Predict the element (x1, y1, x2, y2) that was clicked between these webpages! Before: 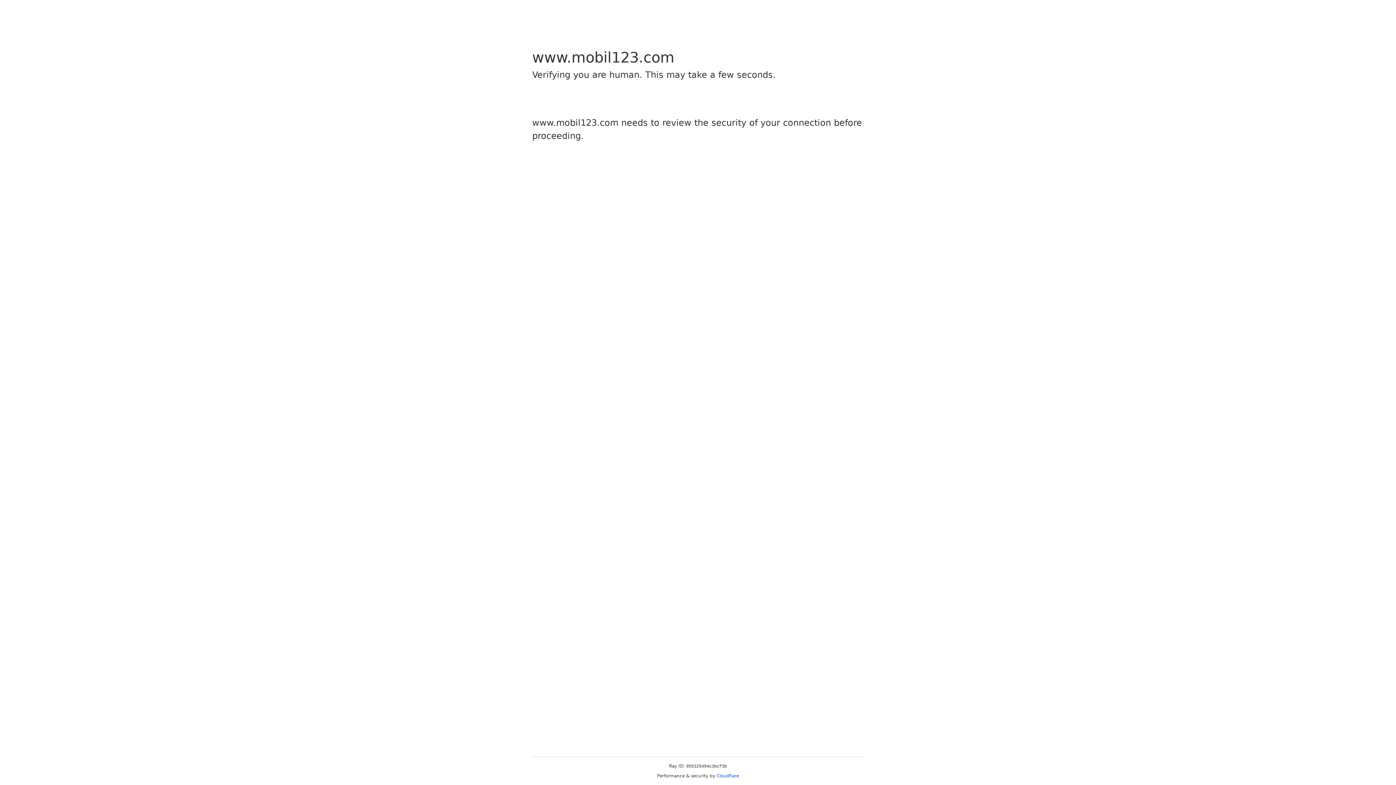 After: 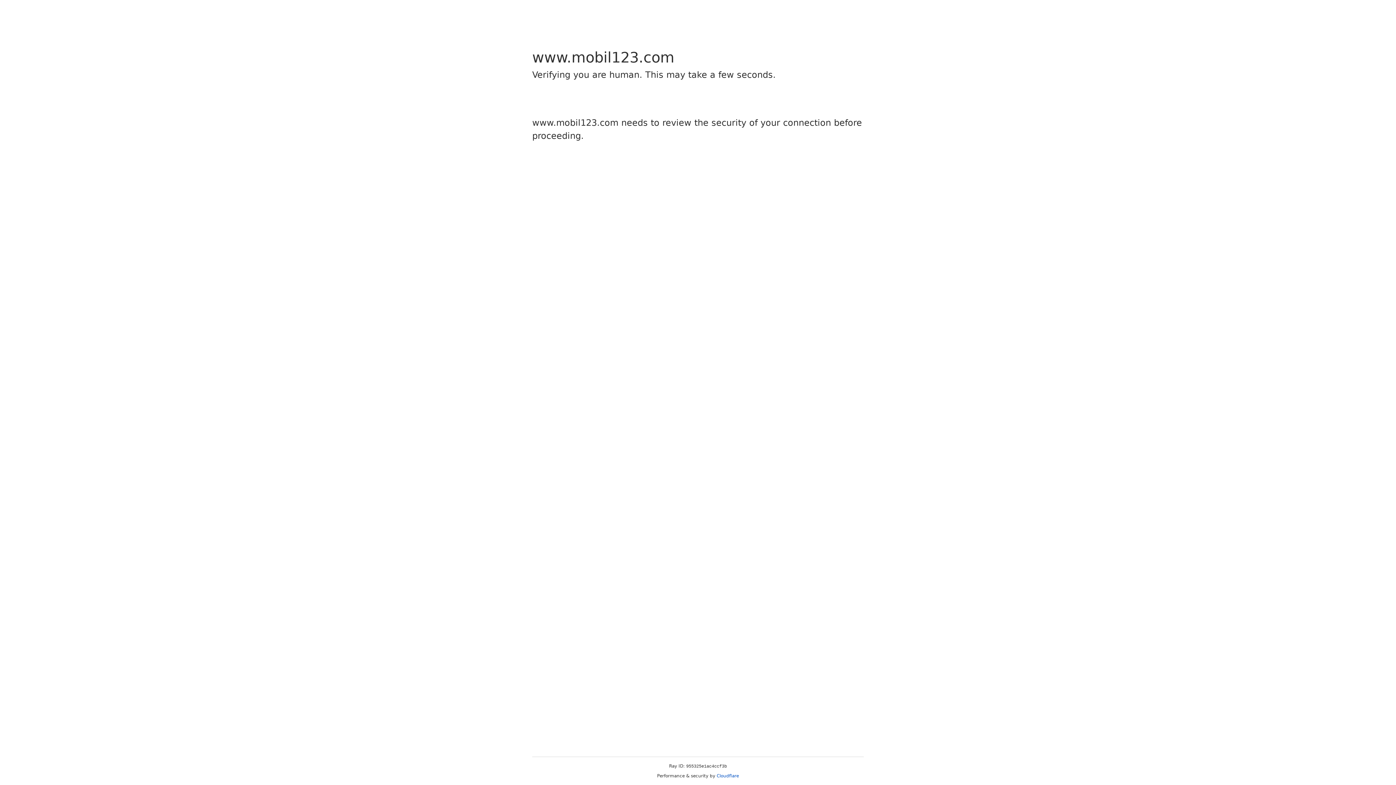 Action: label: Cloudflare bbox: (716, 773, 739, 778)